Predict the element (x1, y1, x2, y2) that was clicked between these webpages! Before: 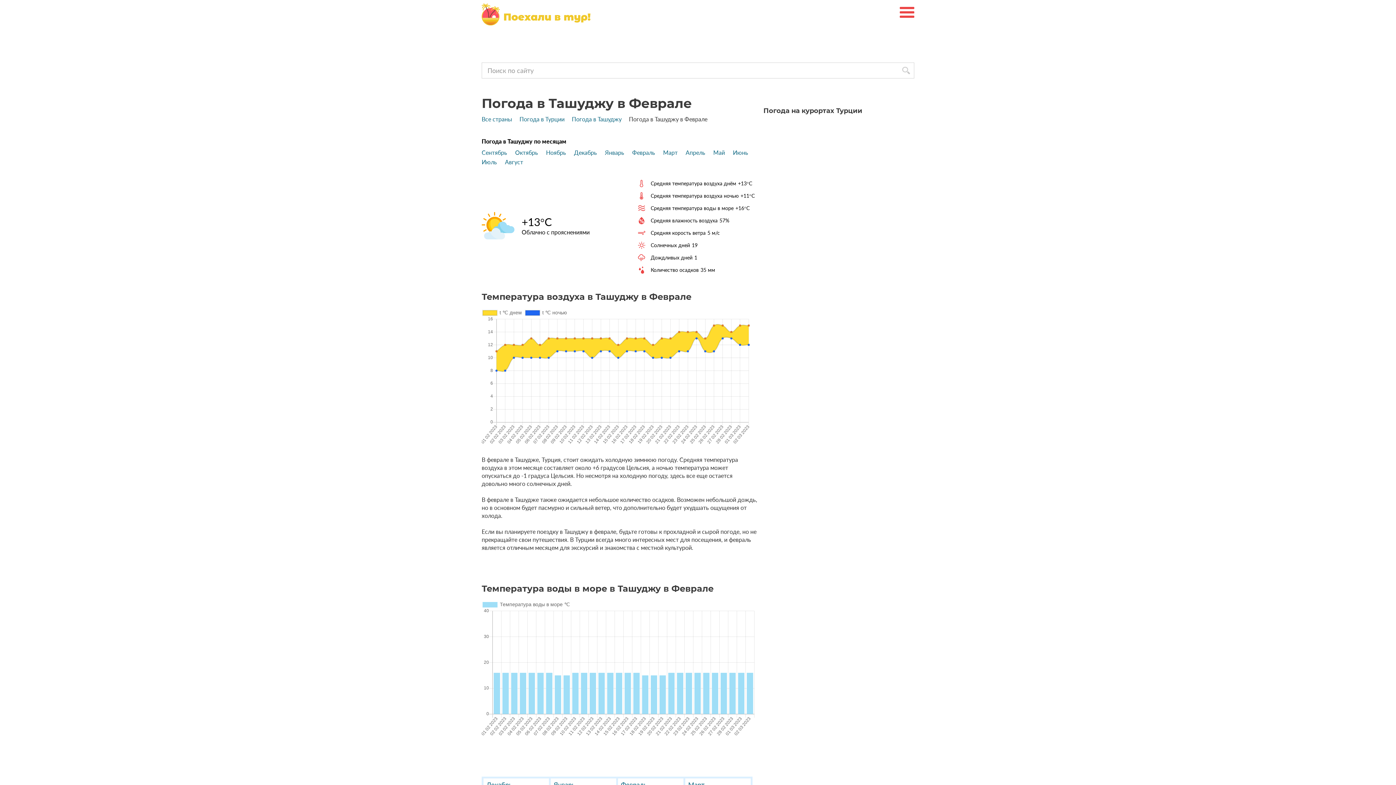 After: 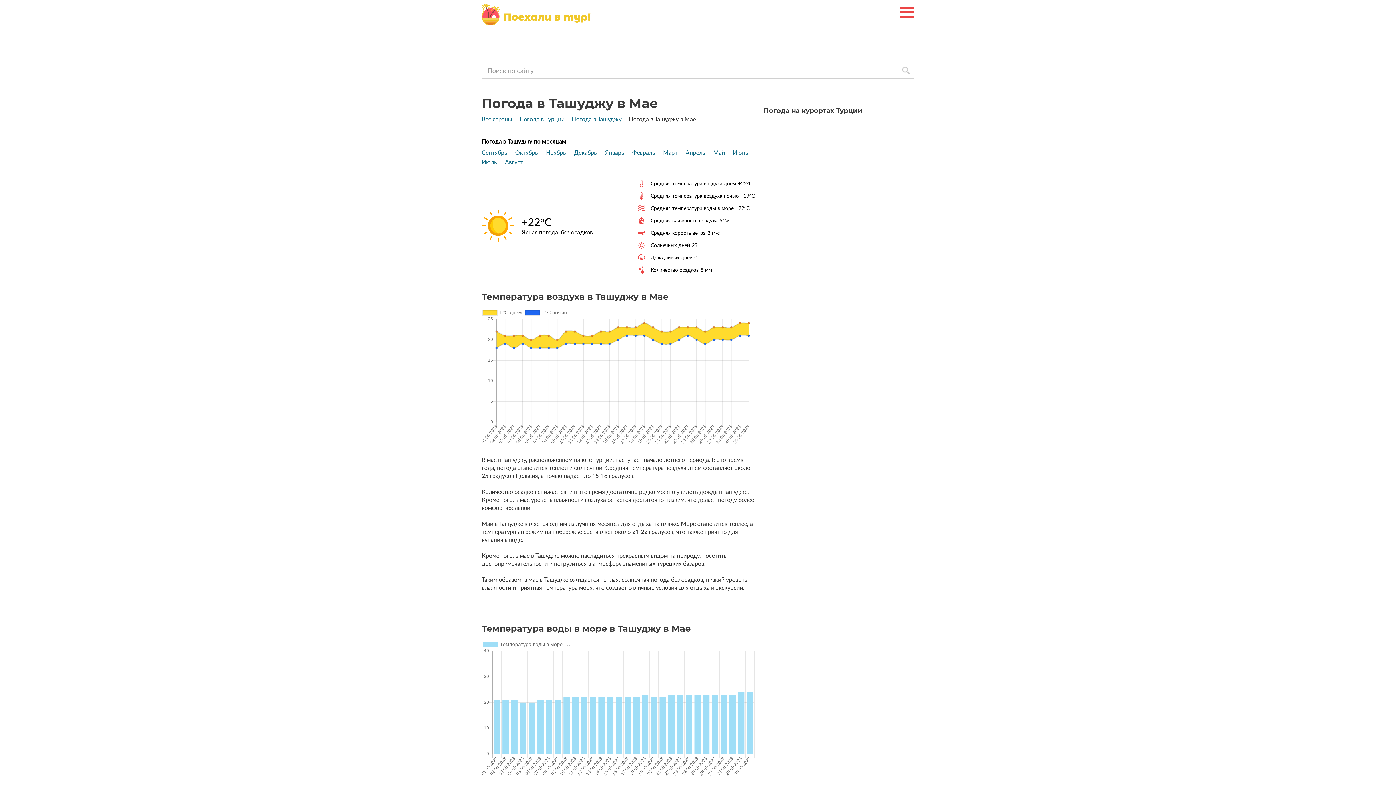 Action: bbox: (713, 149, 725, 155) label: Май